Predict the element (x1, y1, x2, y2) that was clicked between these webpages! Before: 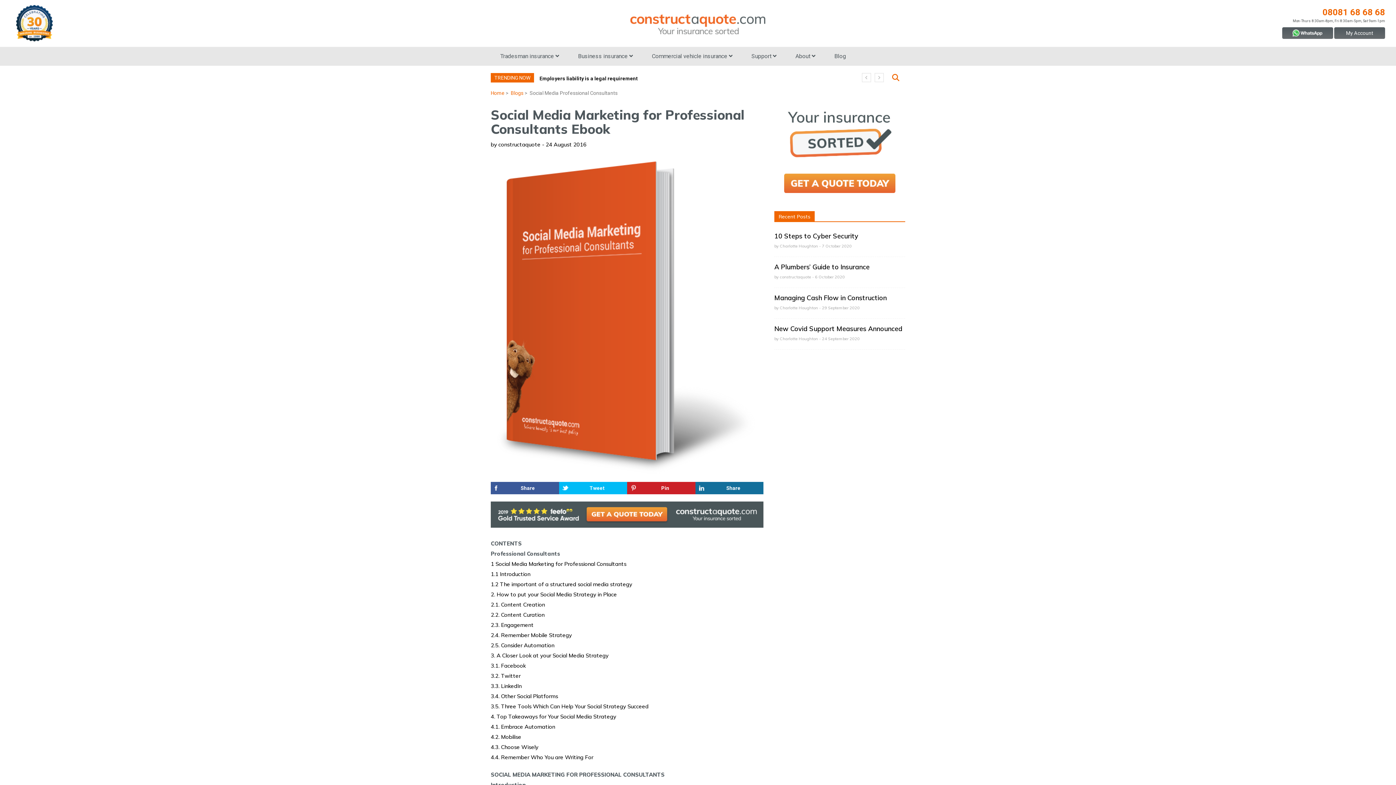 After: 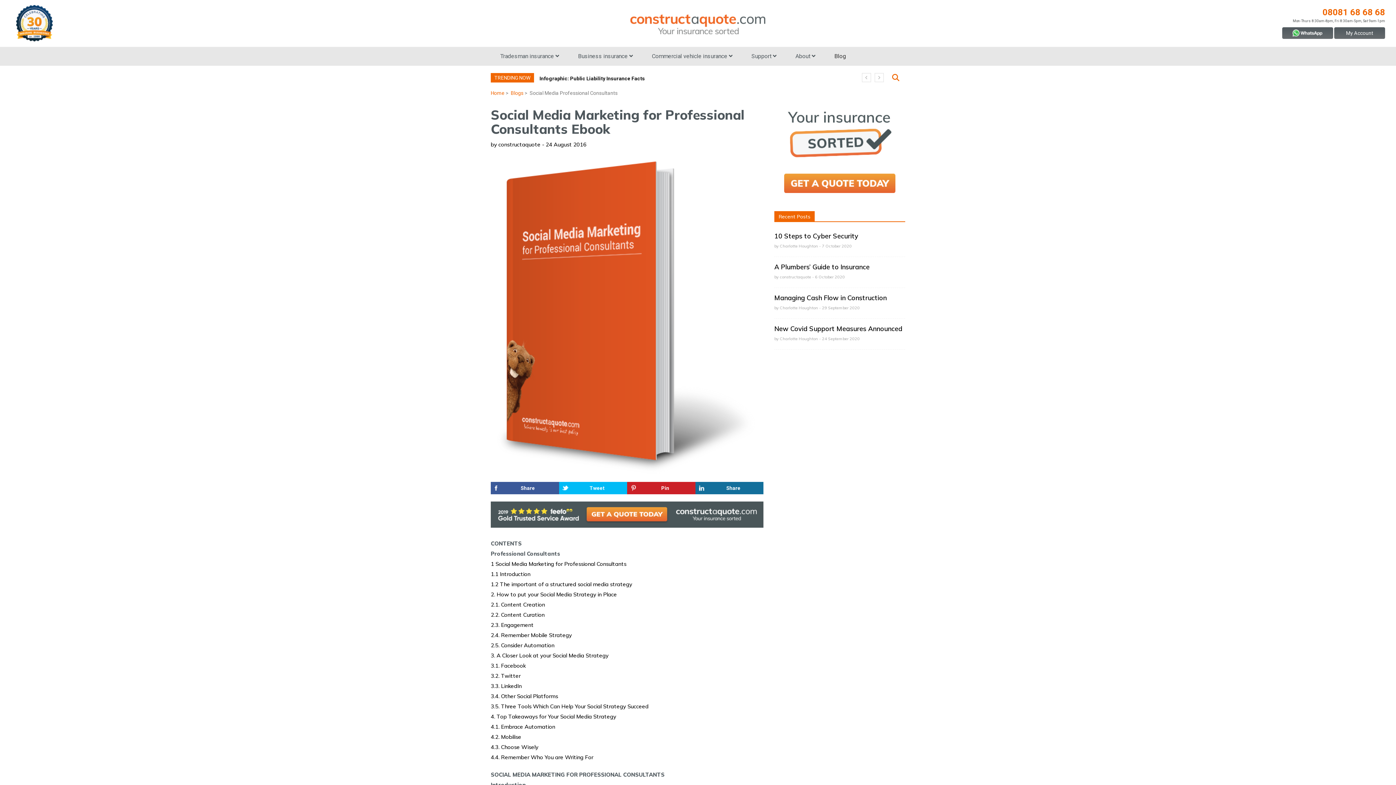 Action: bbox: (825, 47, 855, 65) label: Blog